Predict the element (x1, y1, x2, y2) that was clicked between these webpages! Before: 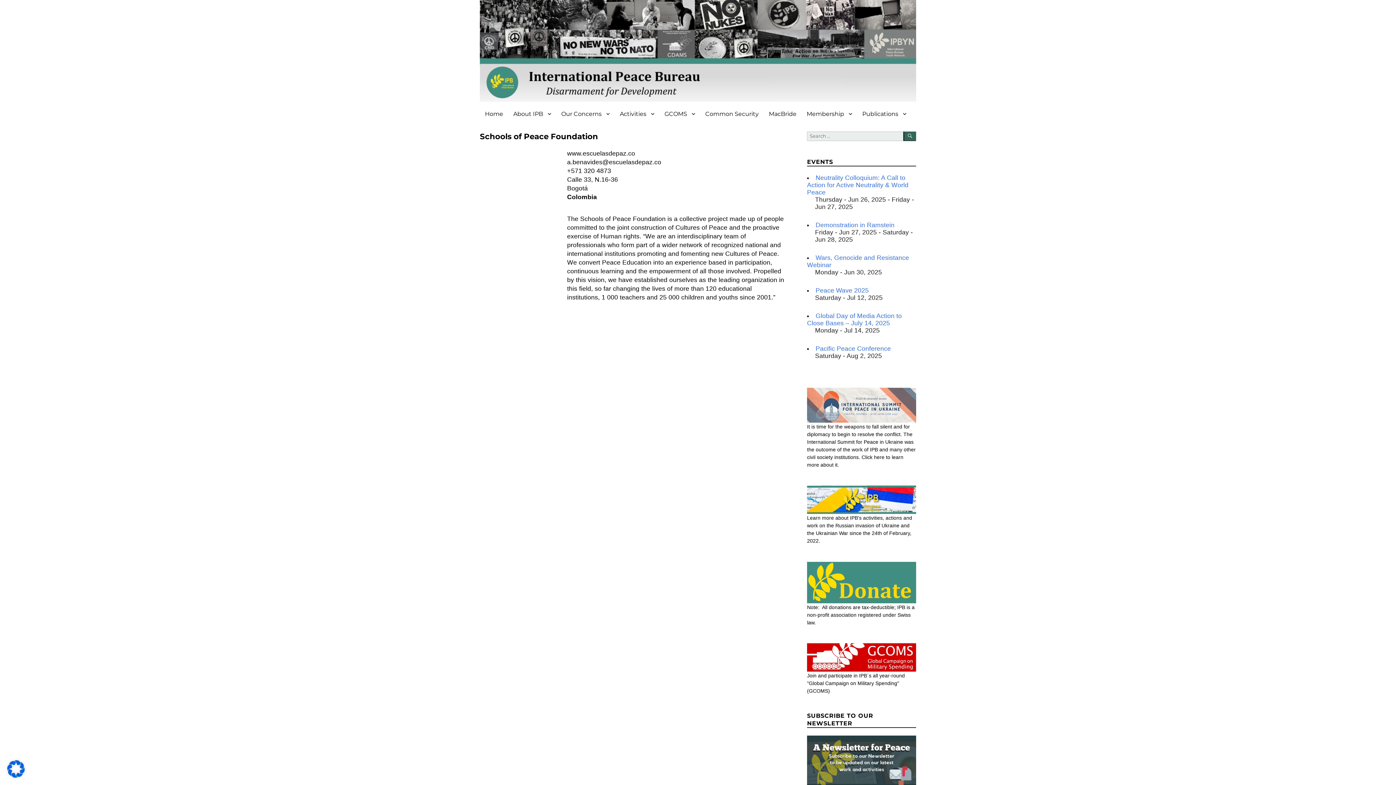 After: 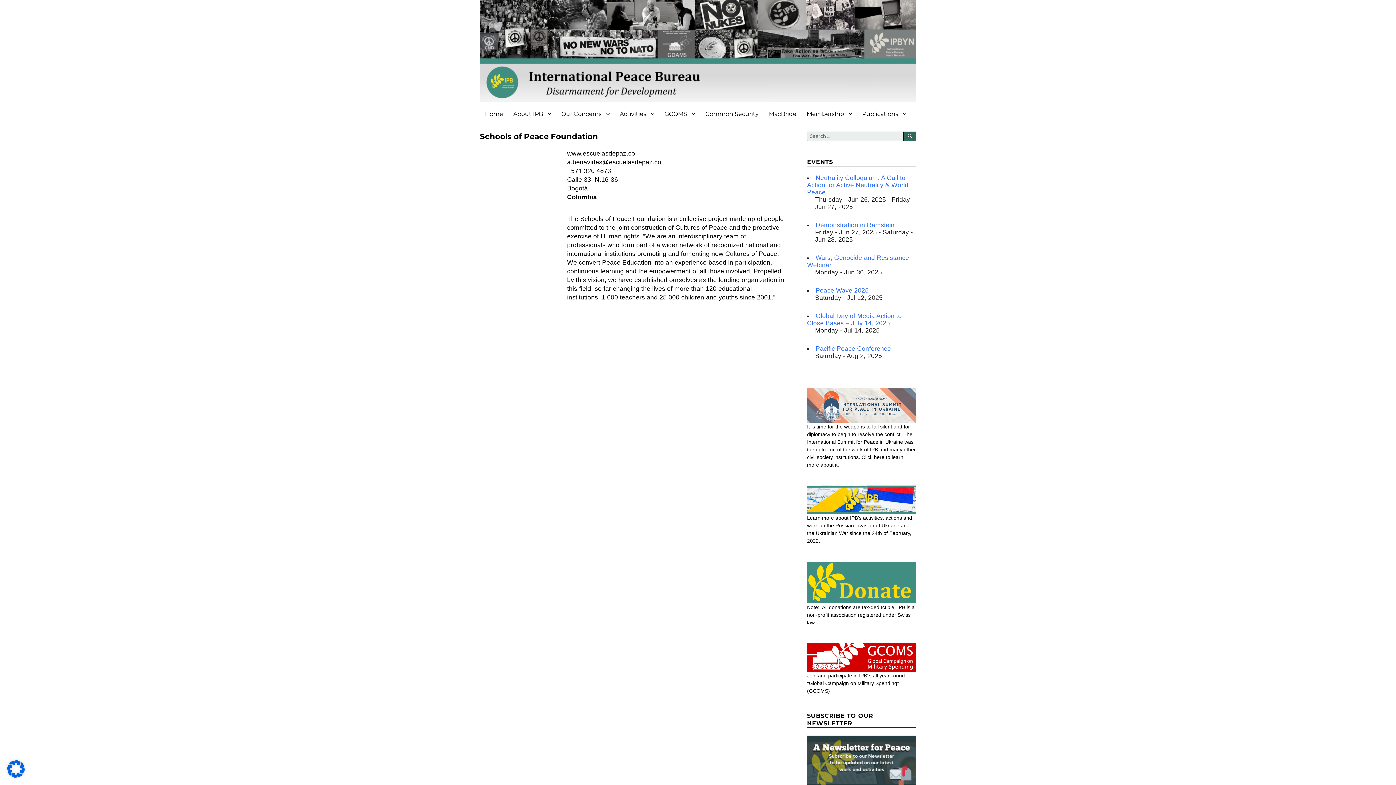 Action: label: Schools of Peace Foundation bbox: (480, 131, 598, 141)